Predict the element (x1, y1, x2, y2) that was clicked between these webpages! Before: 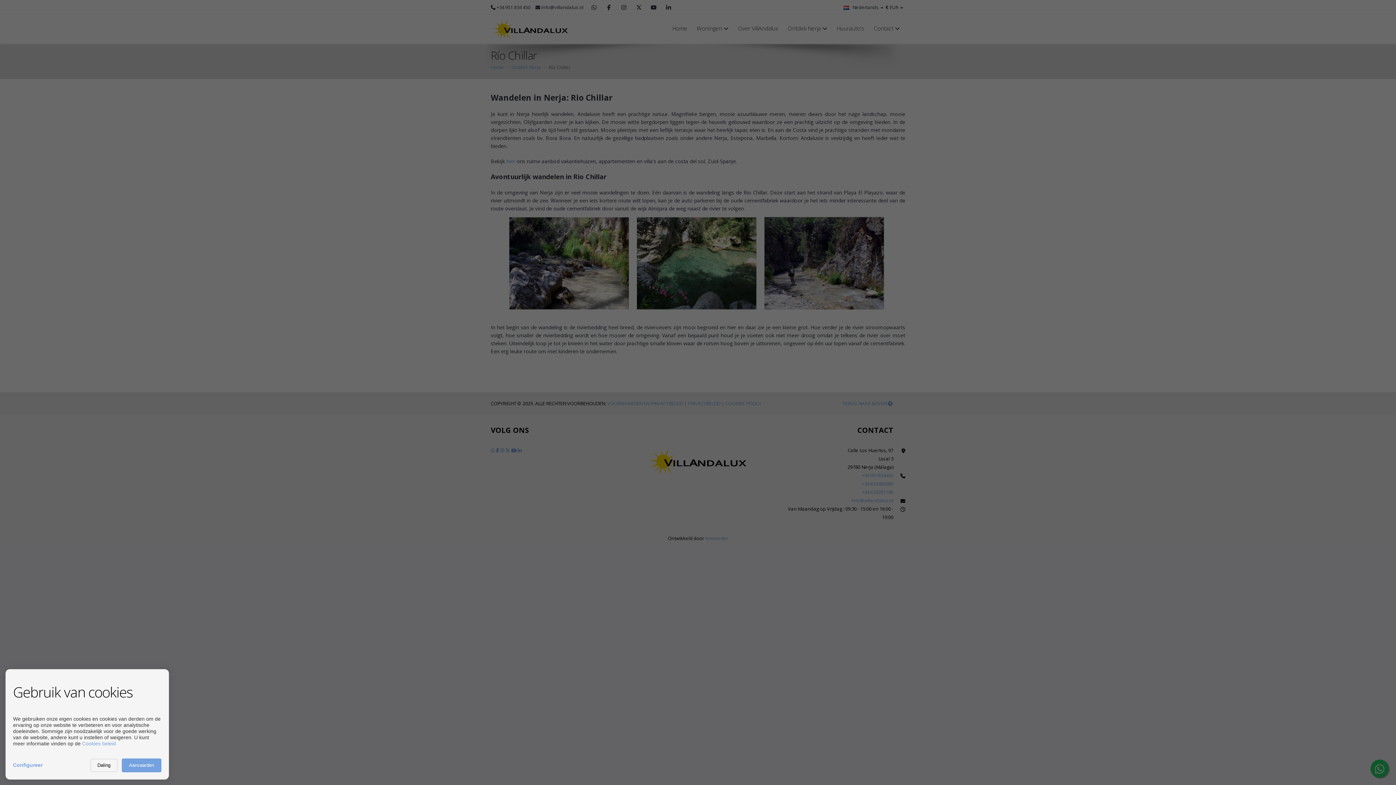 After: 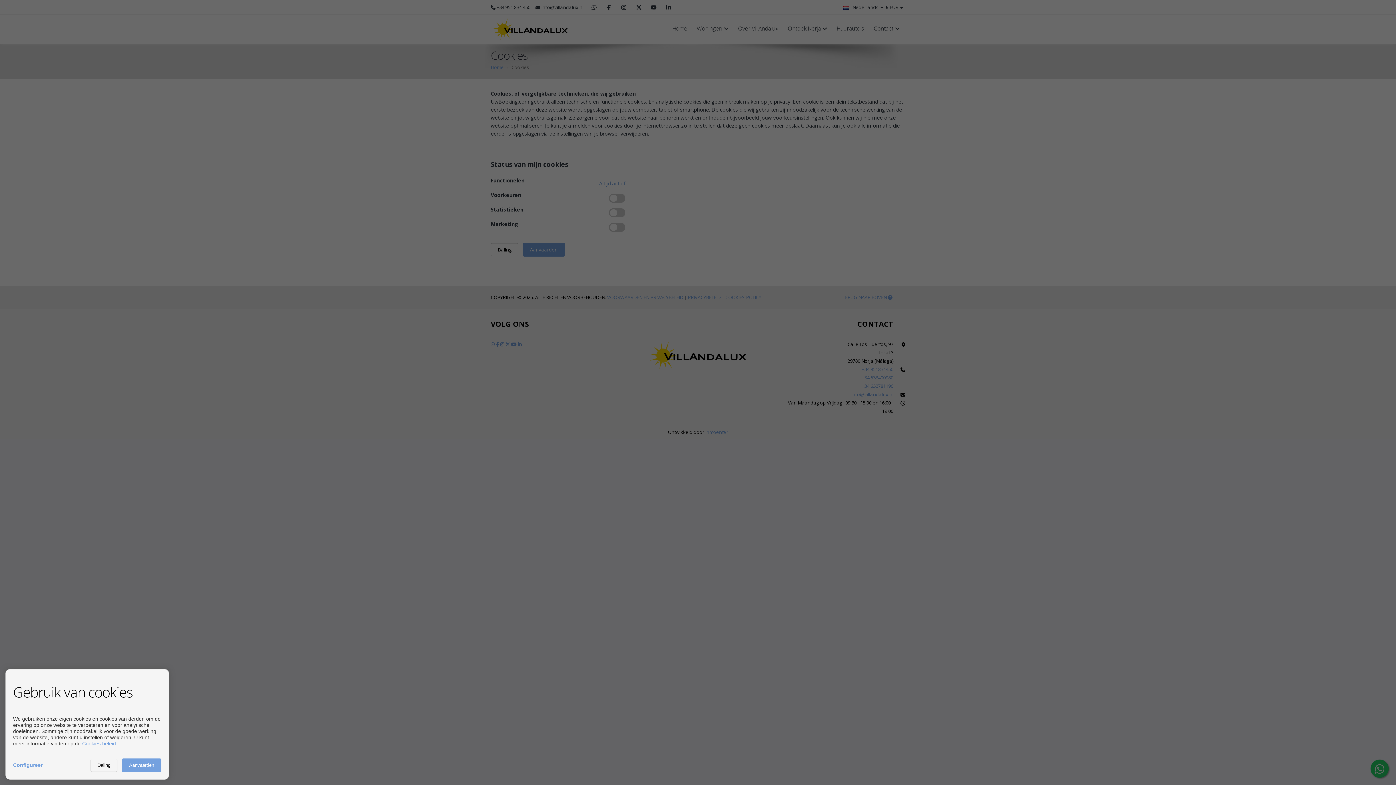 Action: bbox: (82, 741, 116, 746) label: Cookies beleid